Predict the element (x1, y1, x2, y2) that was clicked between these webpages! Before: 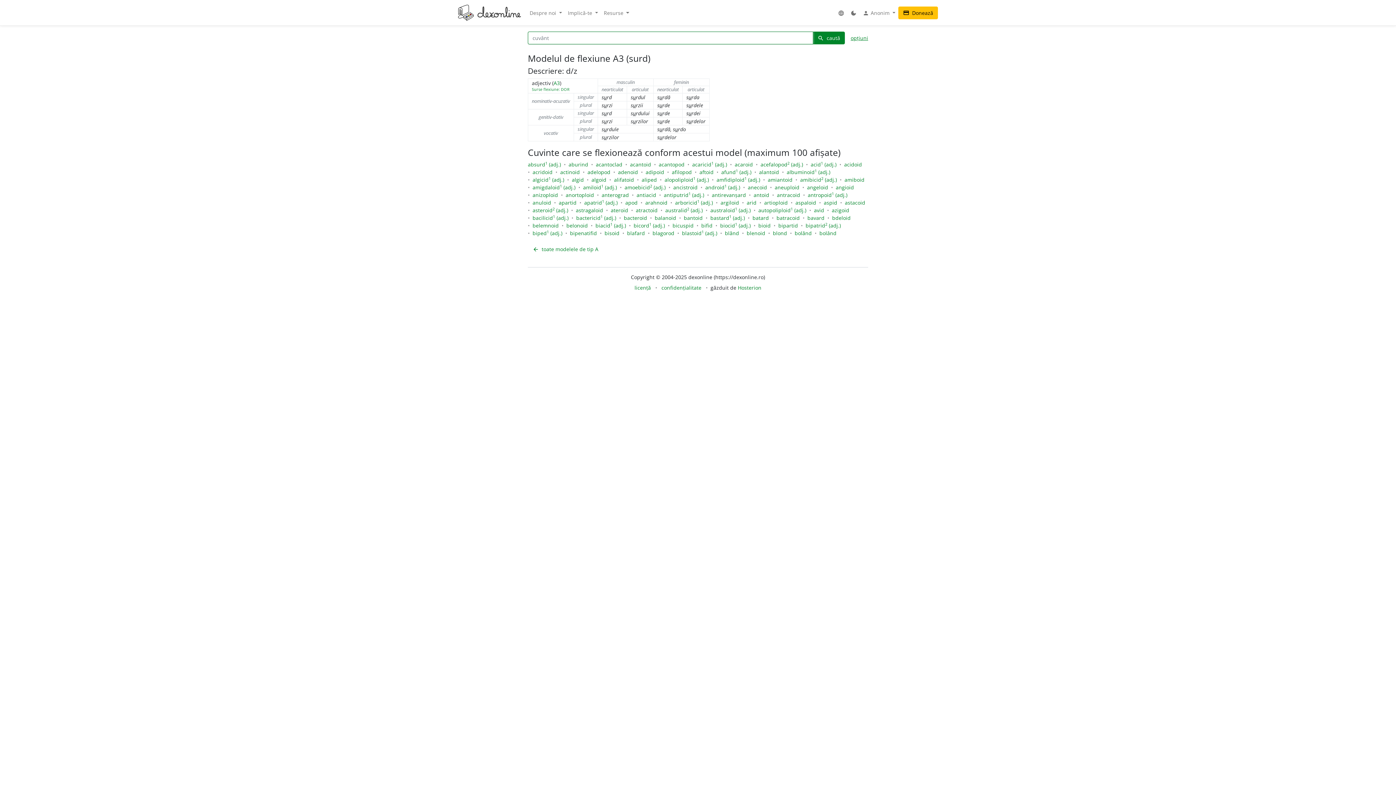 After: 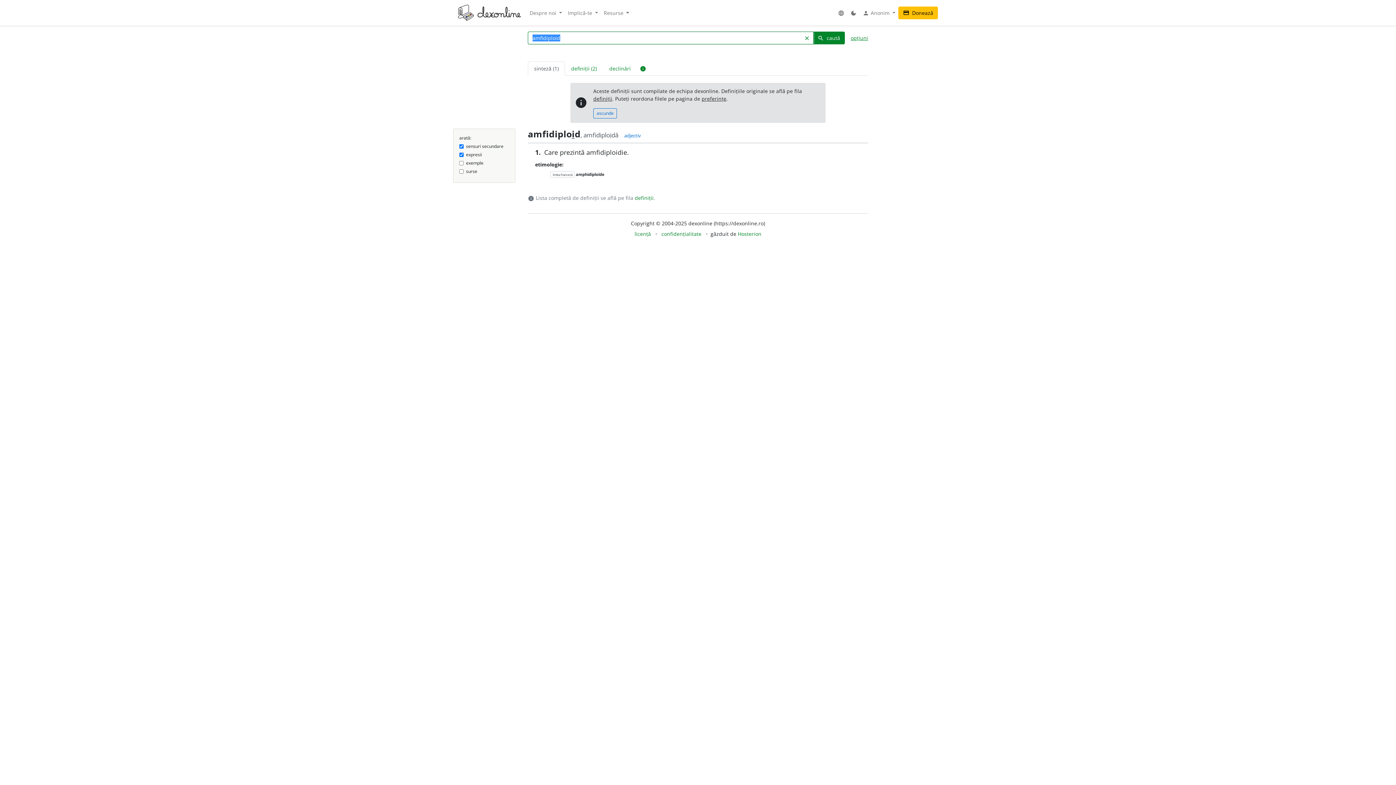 Action: label: amfidiploid1 (adj.) bbox: (716, 176, 760, 183)